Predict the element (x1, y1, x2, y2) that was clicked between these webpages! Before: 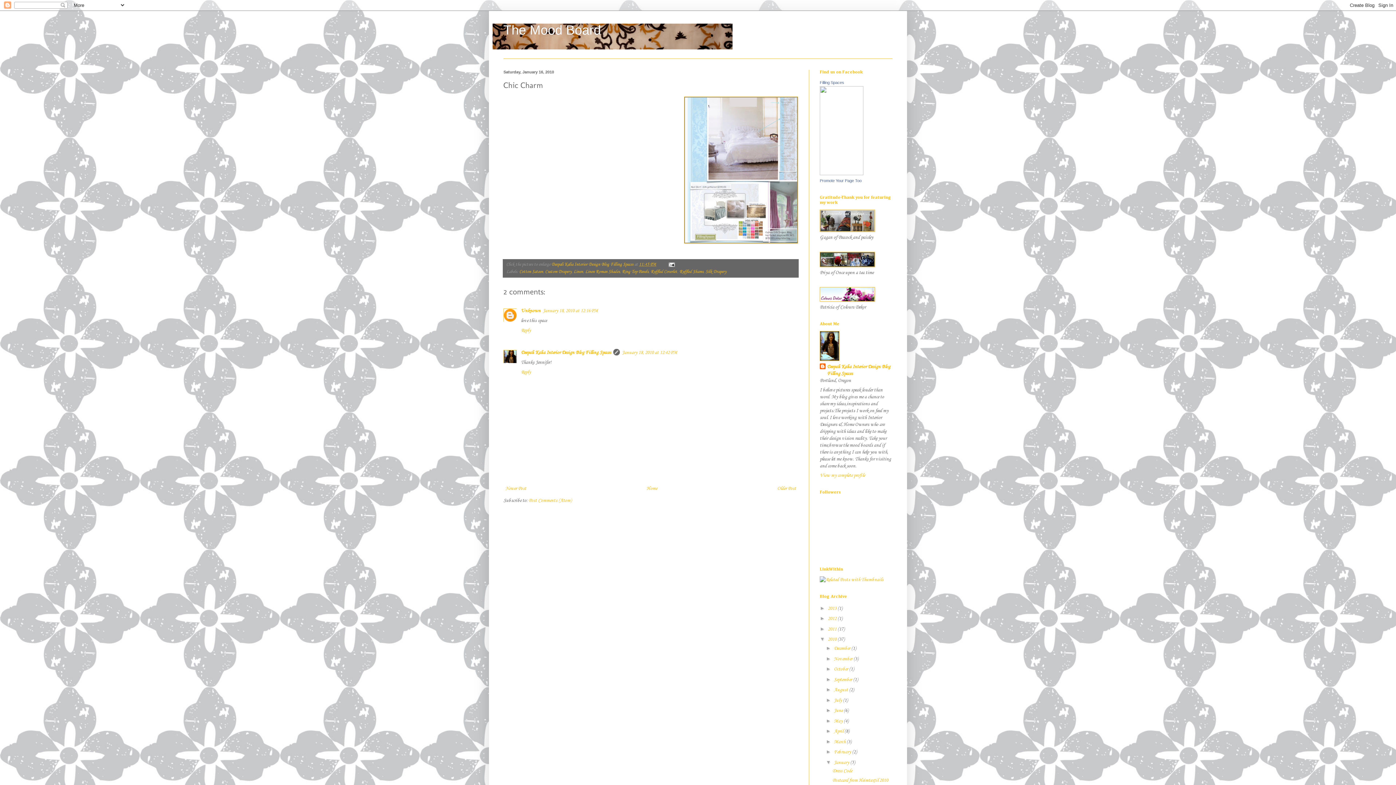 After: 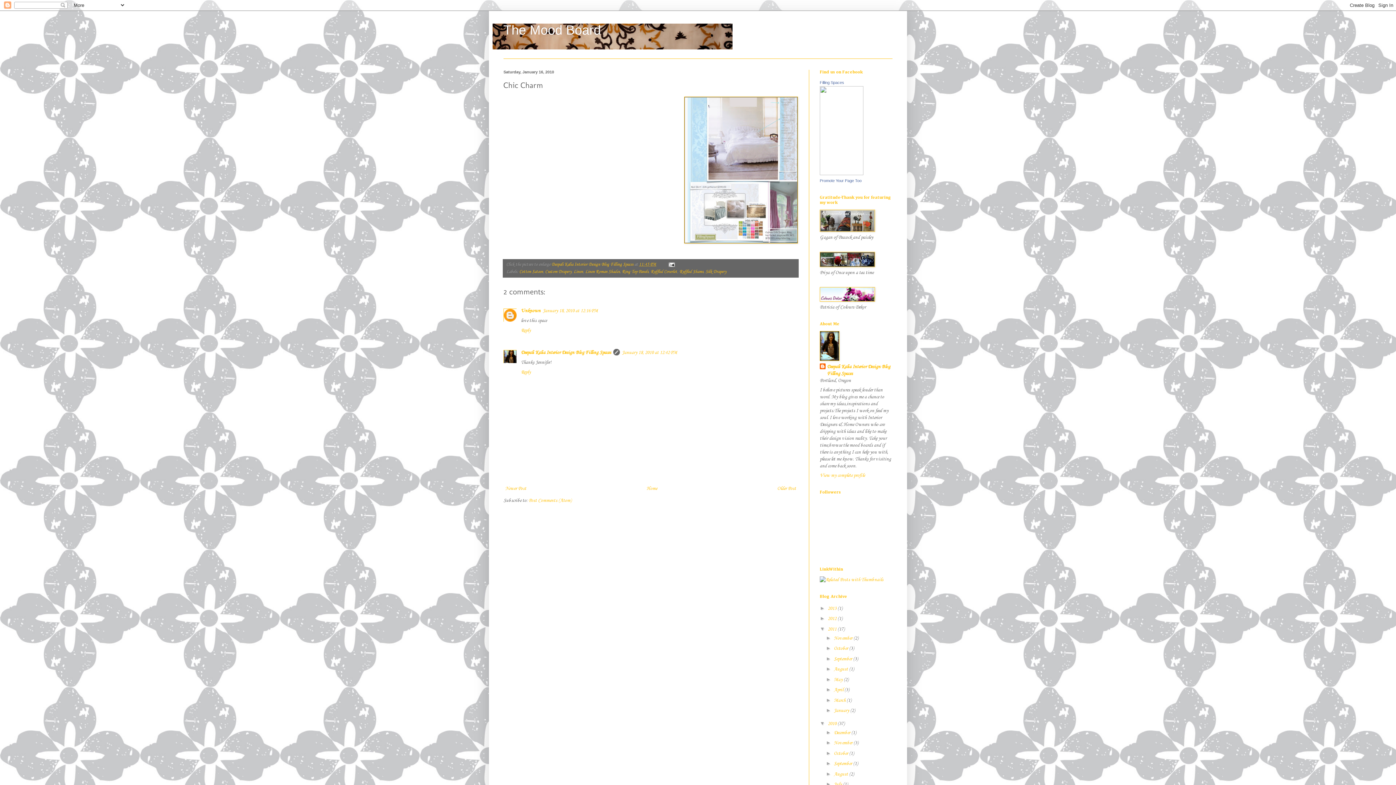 Action: label: ►   bbox: (820, 626, 828, 631)